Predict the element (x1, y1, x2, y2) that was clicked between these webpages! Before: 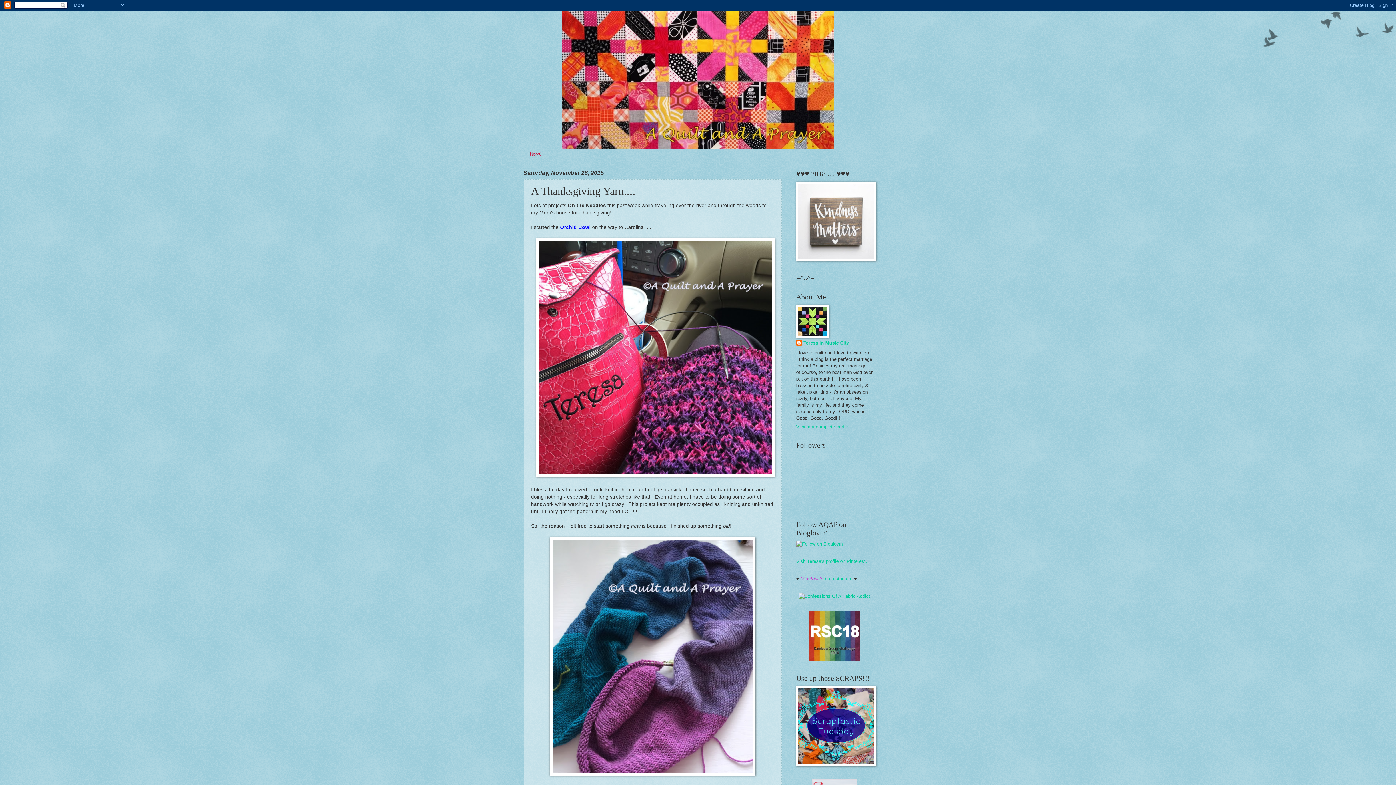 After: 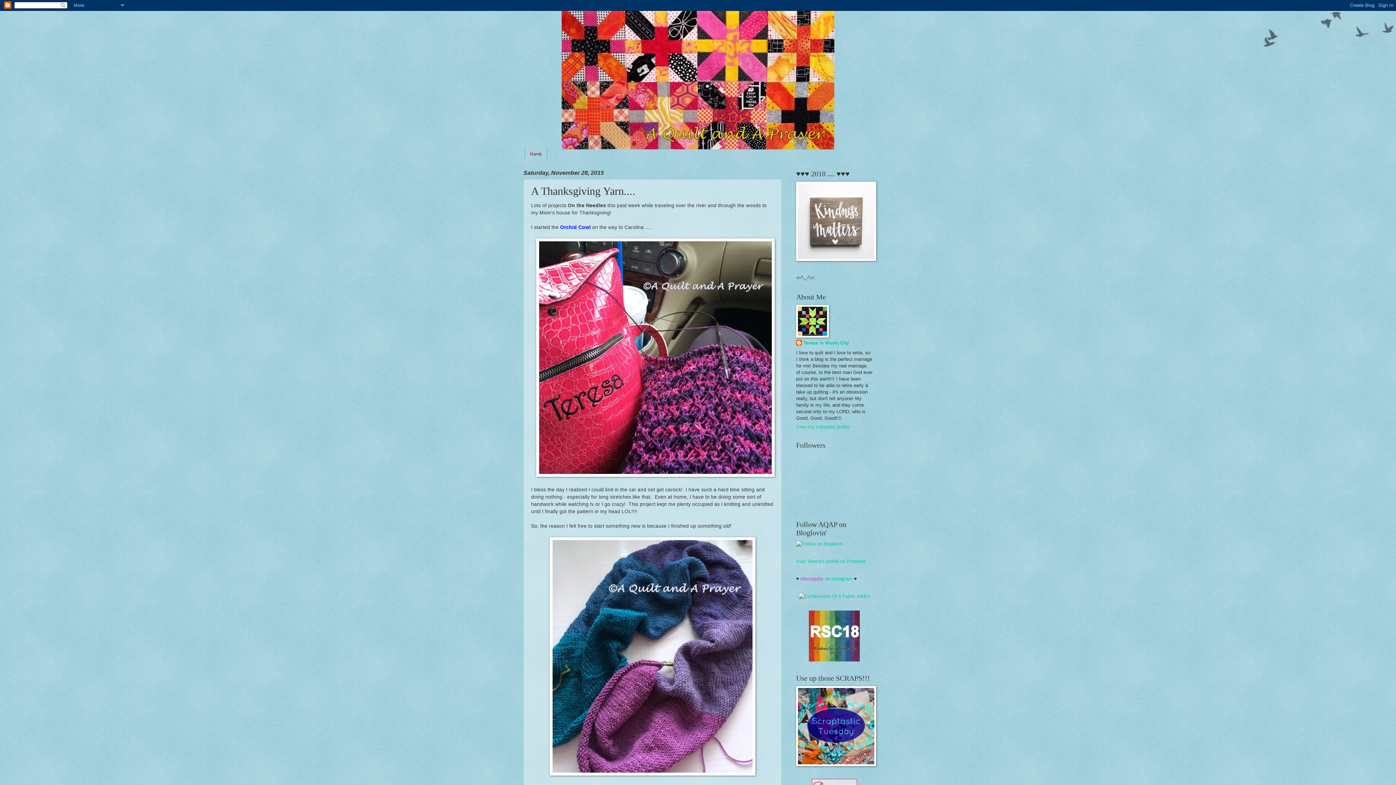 Action: bbox: (809, 657, 860, 663)